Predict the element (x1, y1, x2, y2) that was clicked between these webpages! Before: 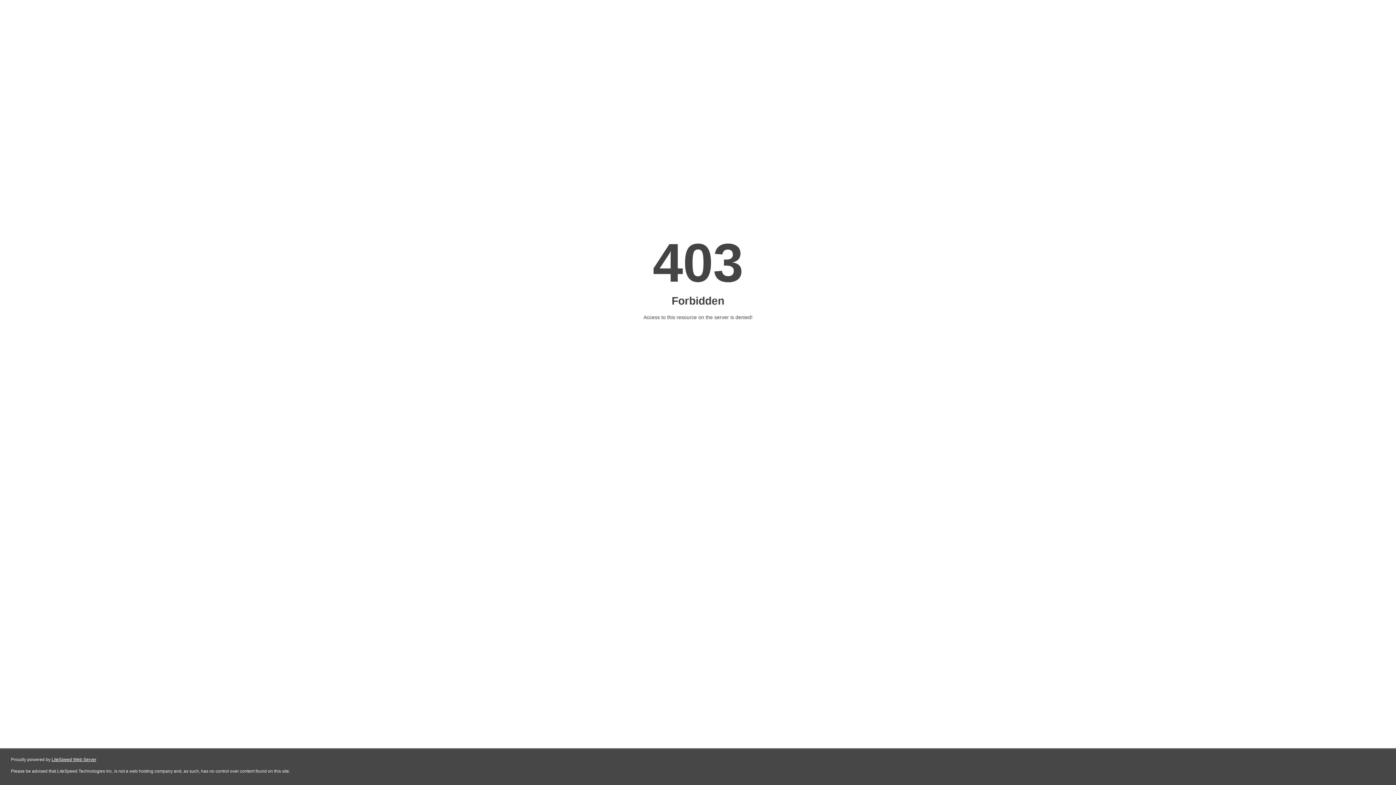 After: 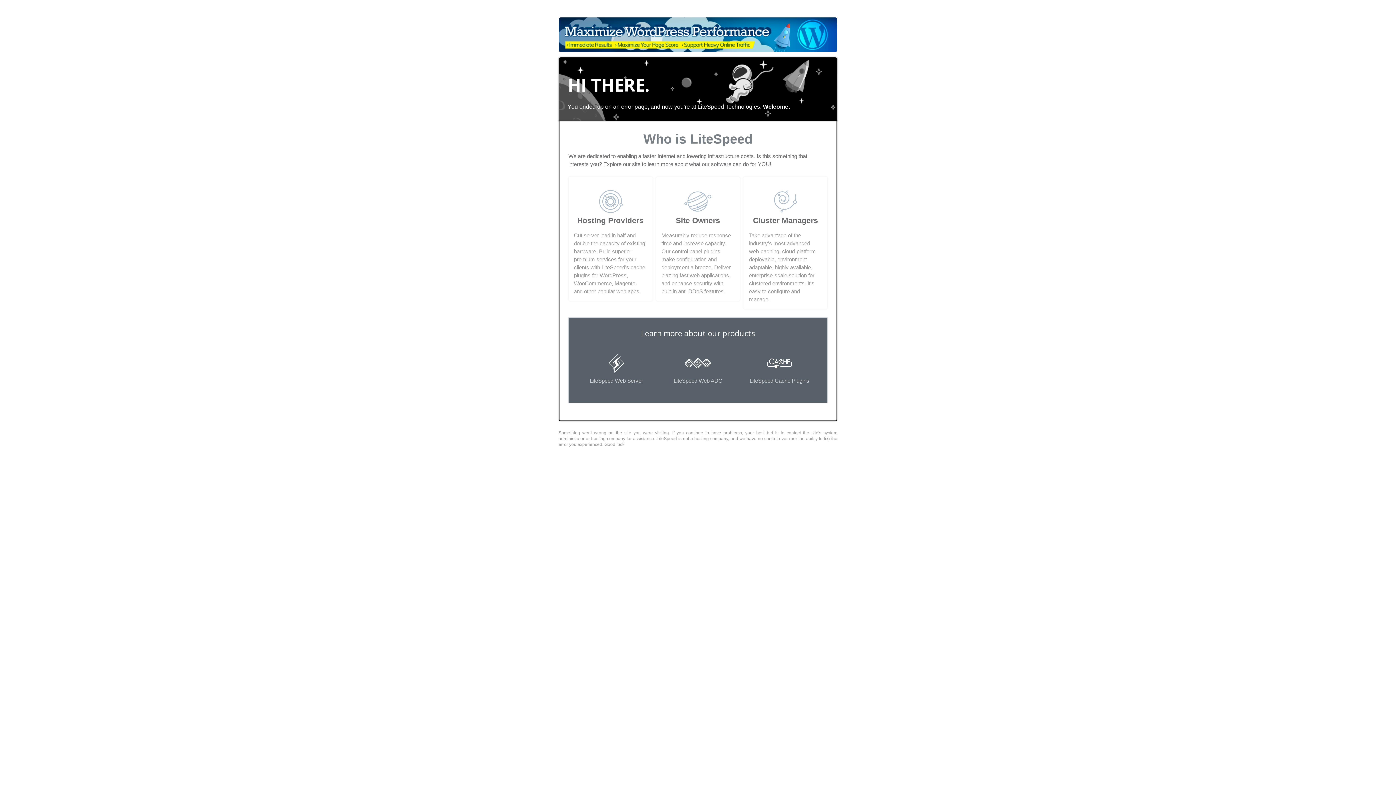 Action: bbox: (51, 757, 96, 762) label: LiteSpeed Web Server